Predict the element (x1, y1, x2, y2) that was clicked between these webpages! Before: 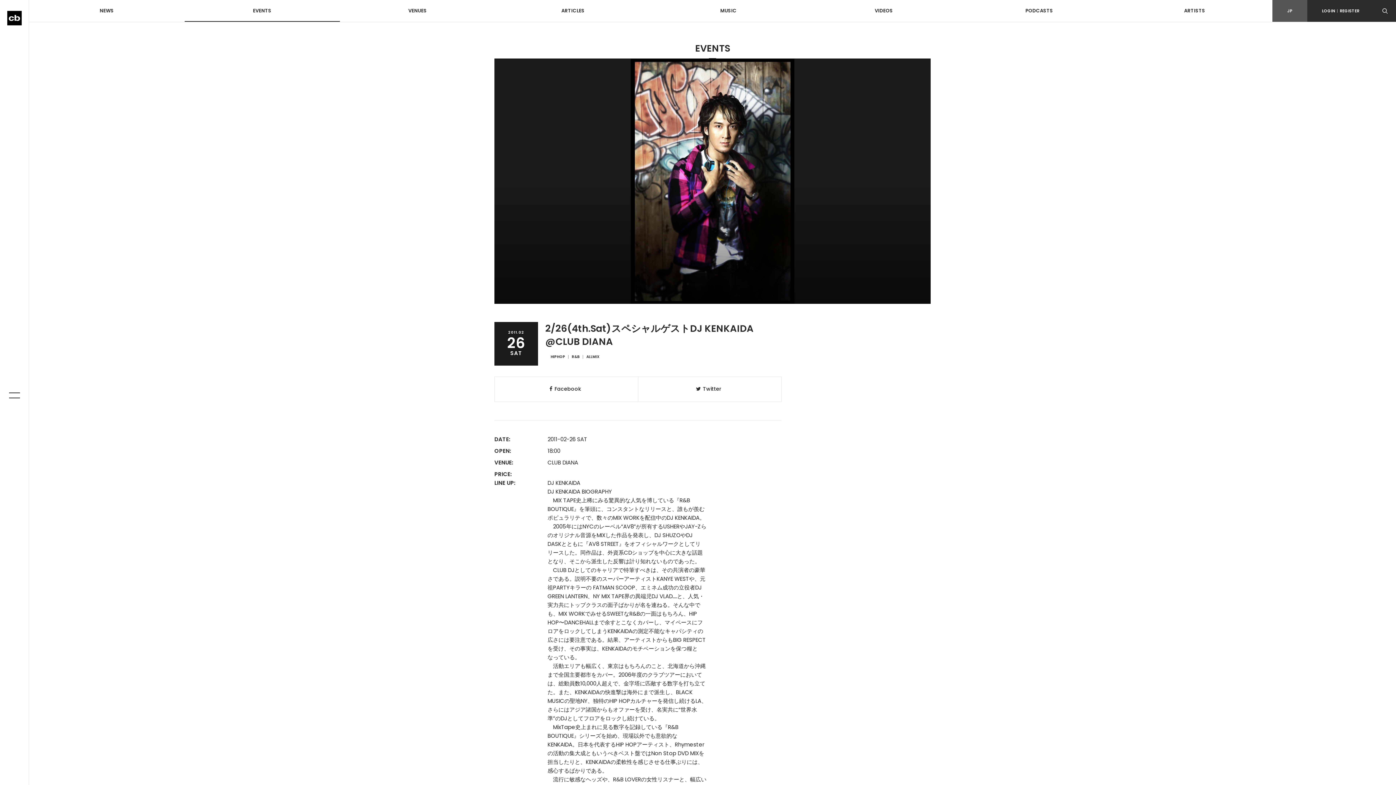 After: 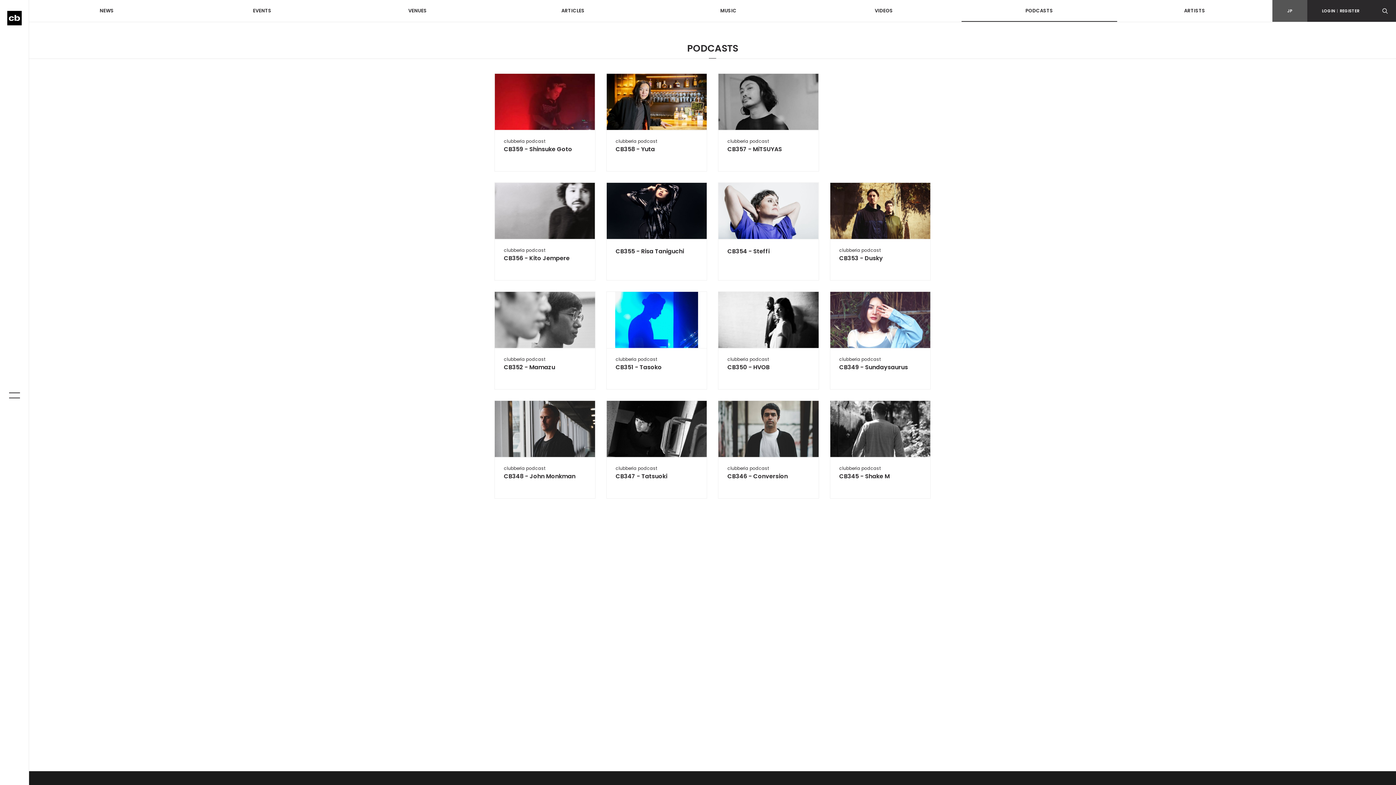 Action: bbox: (961, 0, 1117, 21) label: PODCASTS